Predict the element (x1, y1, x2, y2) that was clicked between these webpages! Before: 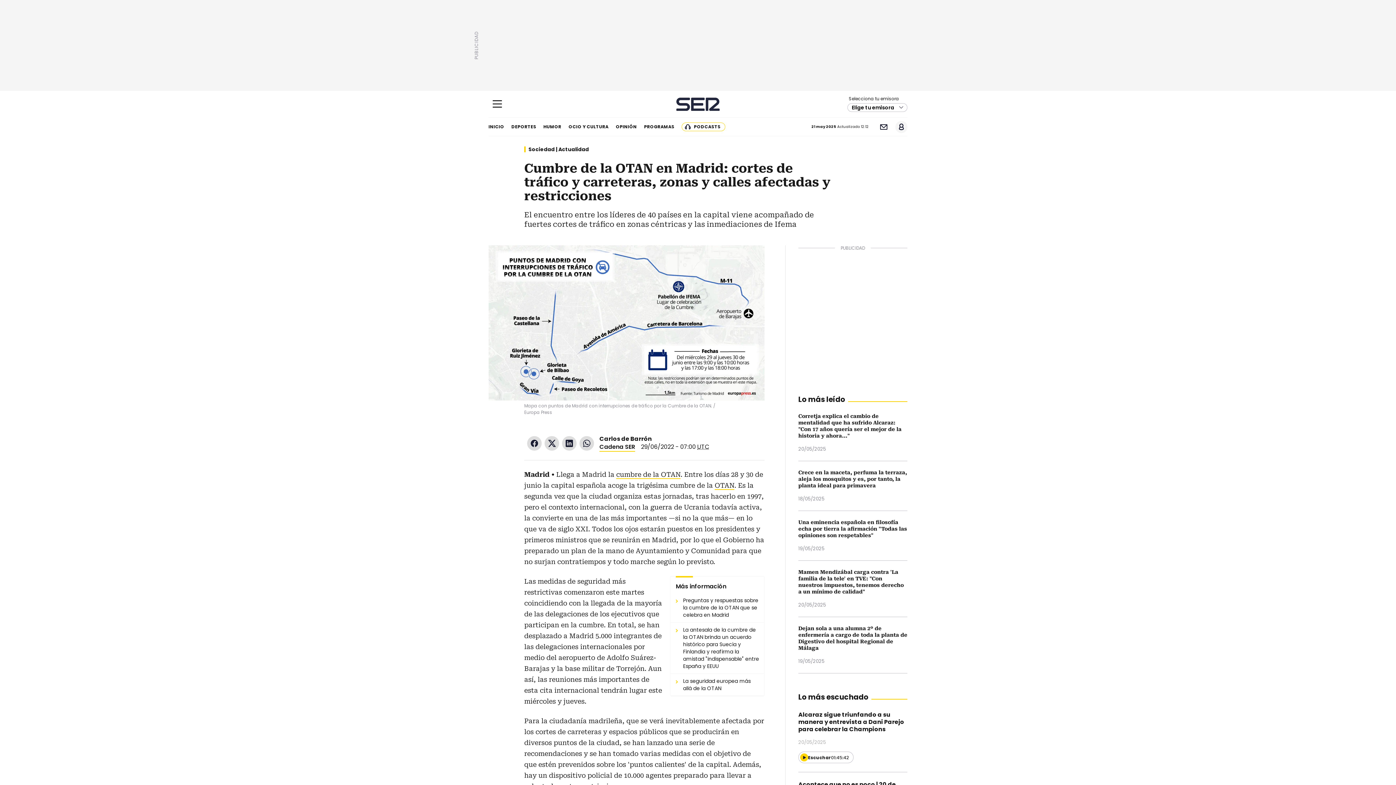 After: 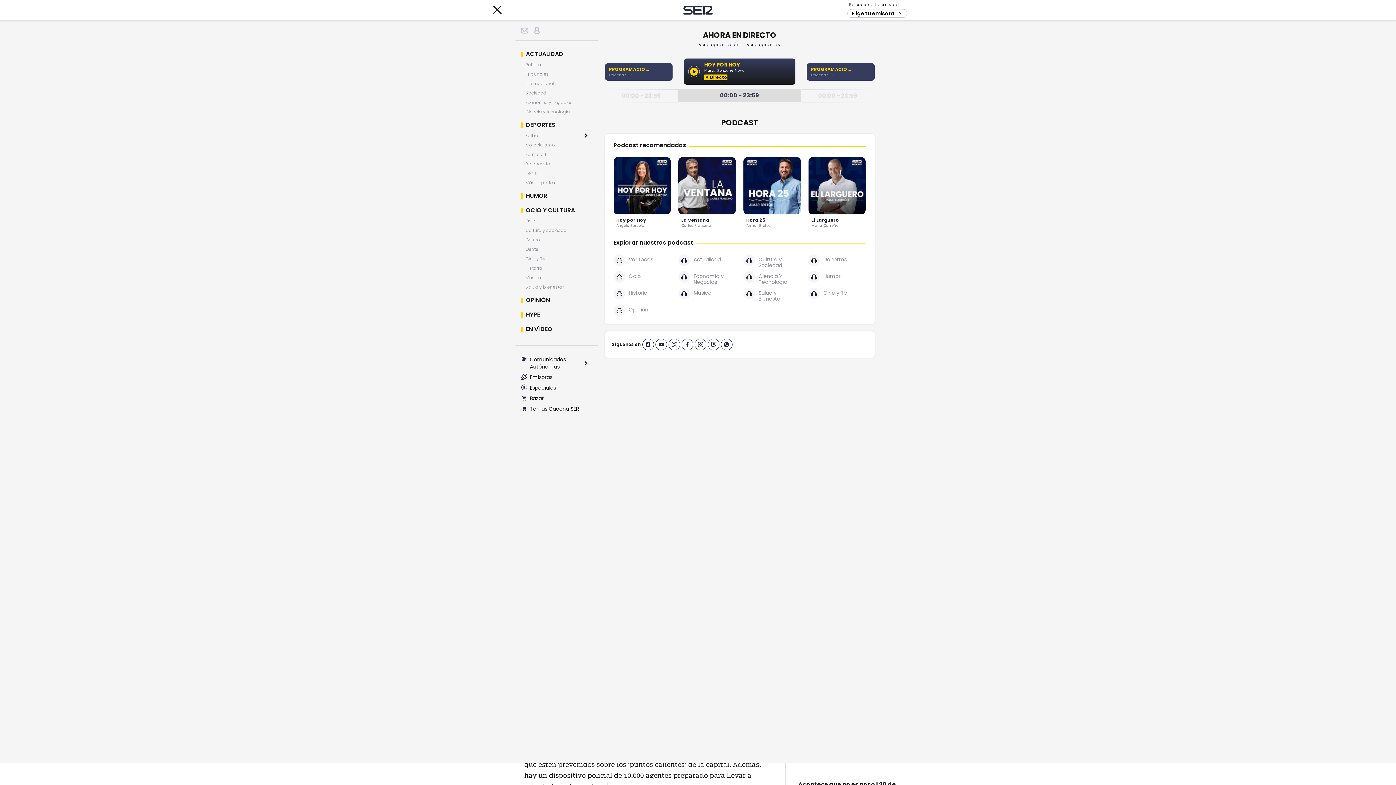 Action: label: Mostrar Menú bbox: (488, 93, 506, 114)